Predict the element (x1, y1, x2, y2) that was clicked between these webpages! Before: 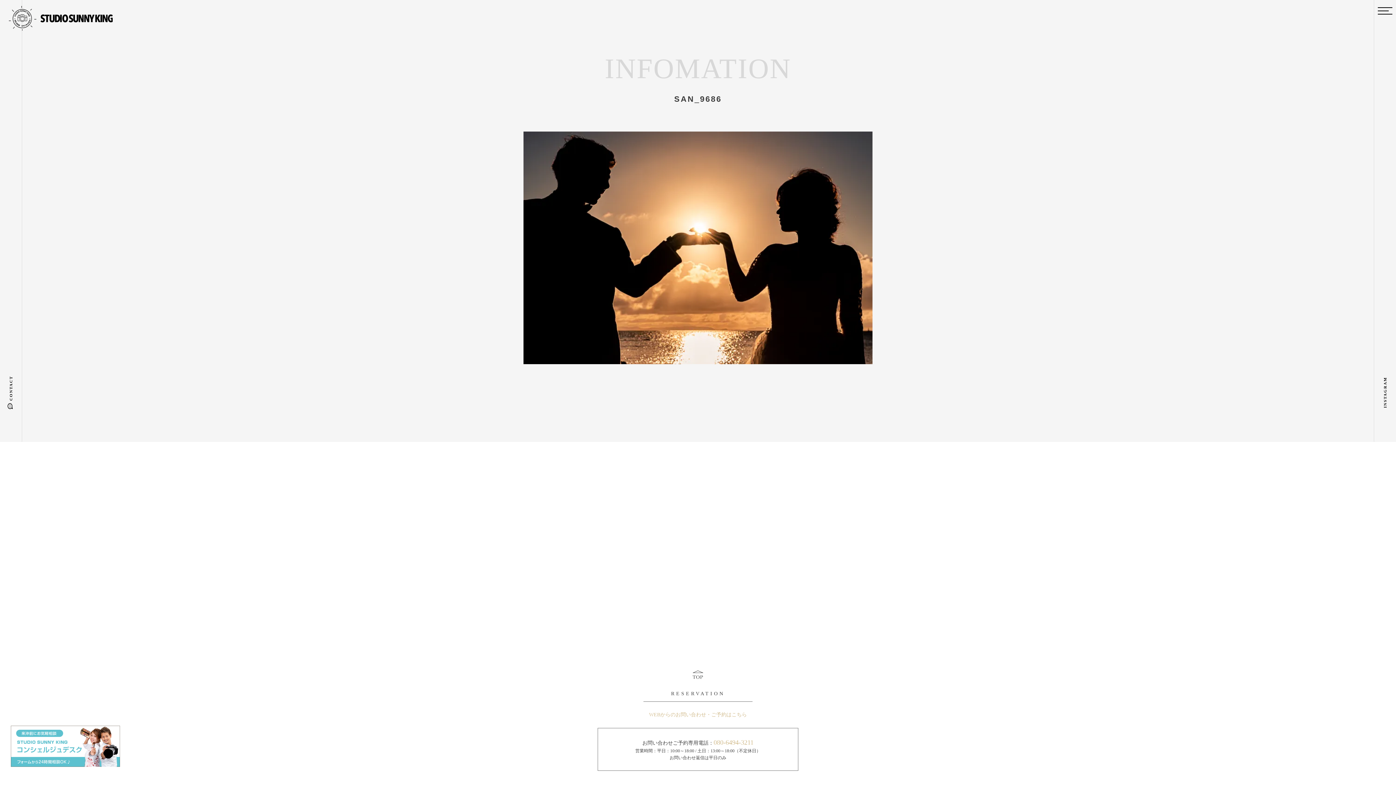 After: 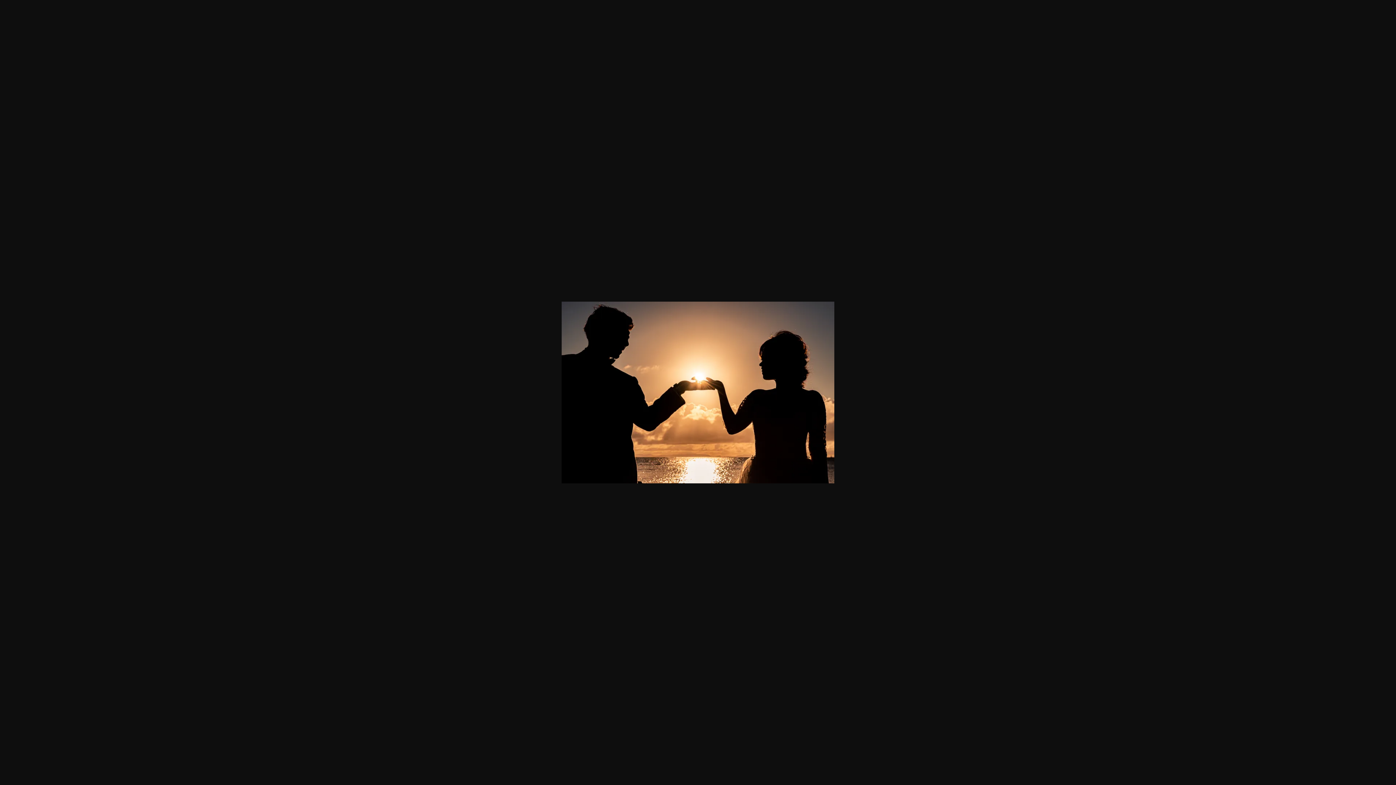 Action: bbox: (523, 244, 872, 250)